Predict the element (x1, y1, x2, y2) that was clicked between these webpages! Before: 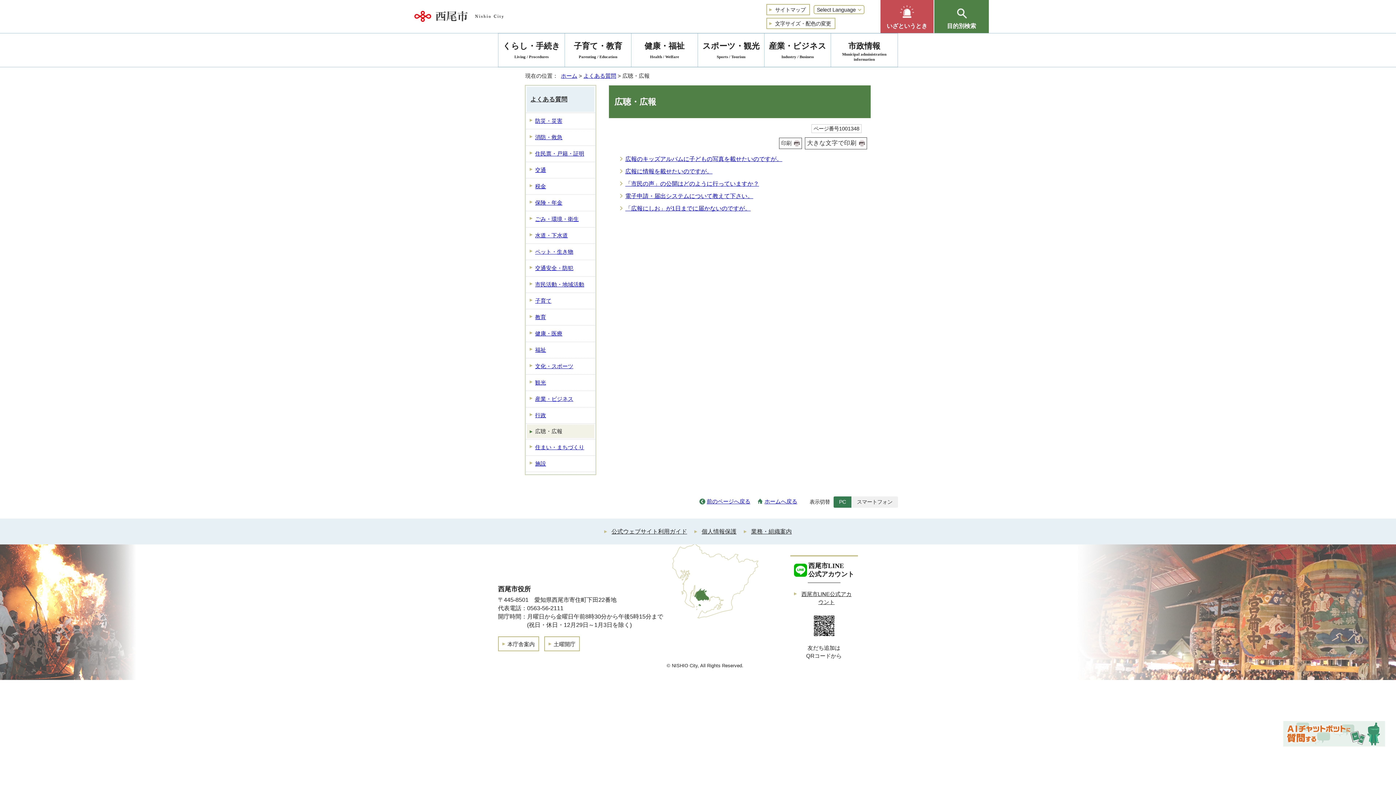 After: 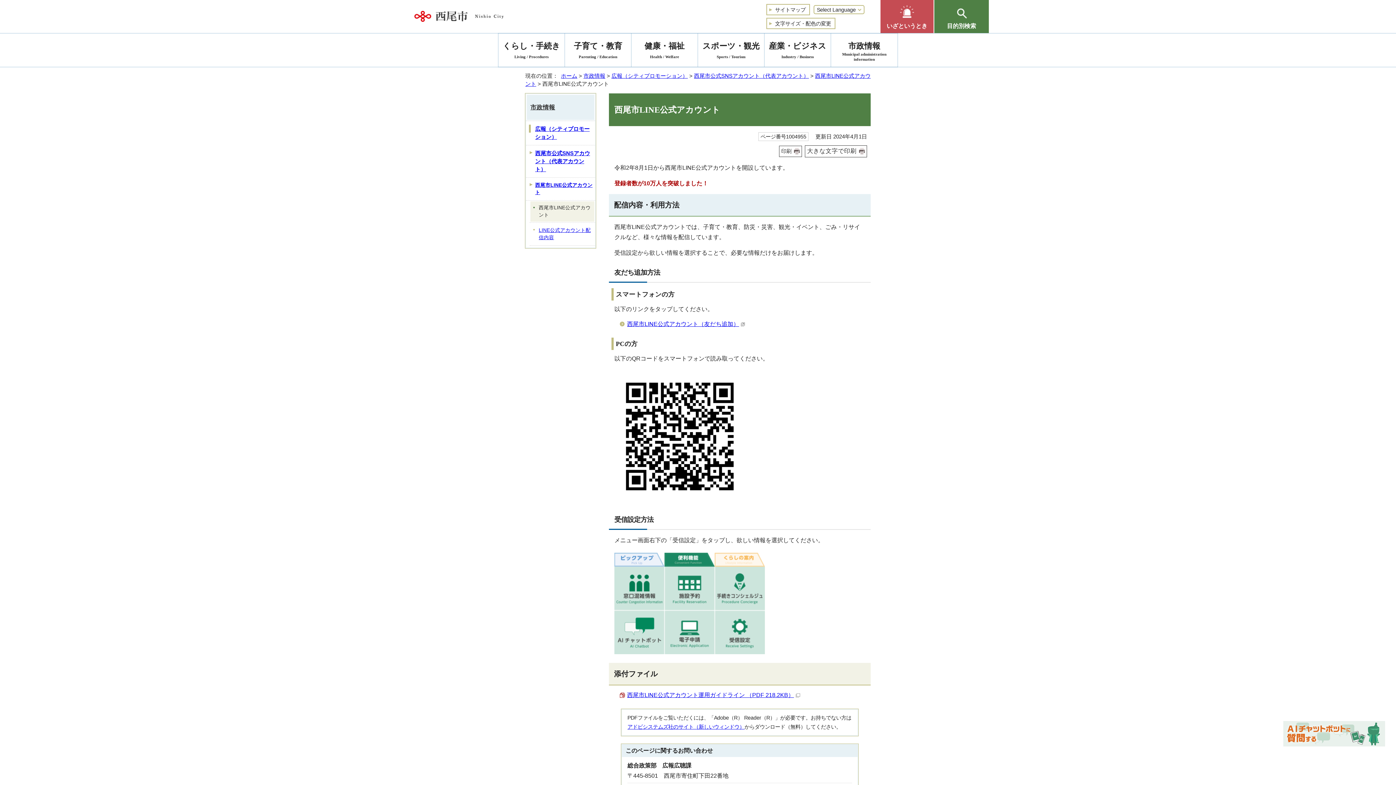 Action: bbox: (790, 590, 854, 606) label: 西尾市LINE公式アカウント